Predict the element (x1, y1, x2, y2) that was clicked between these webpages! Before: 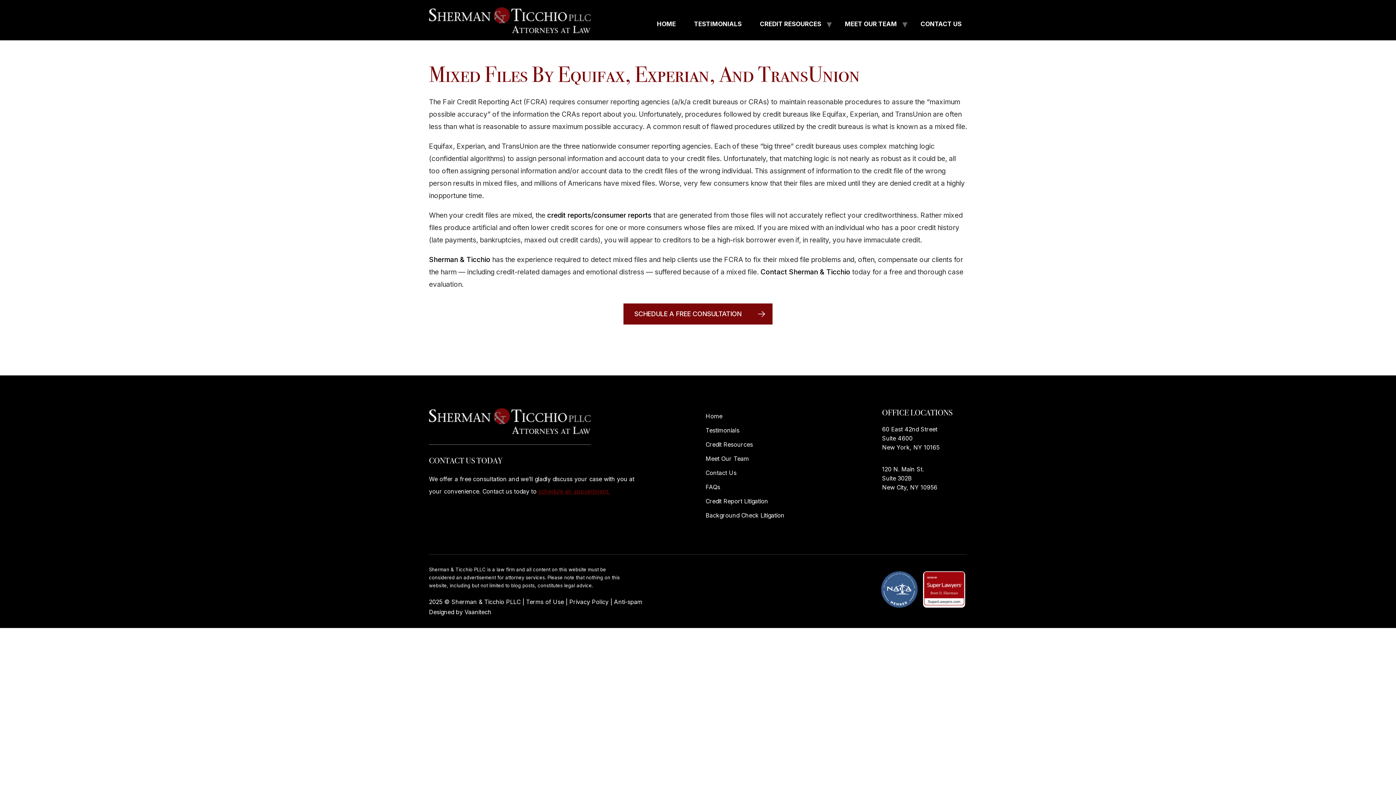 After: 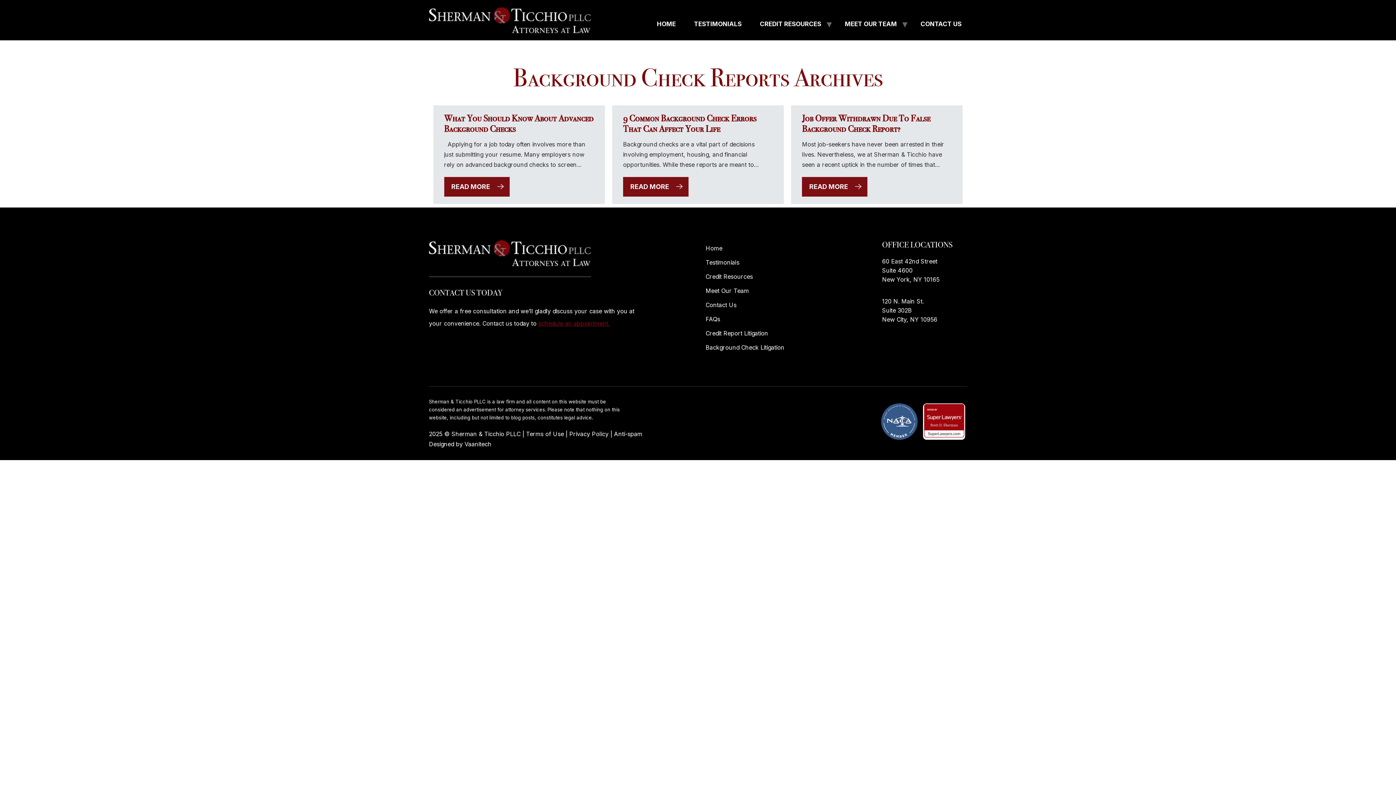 Action: bbox: (705, 507, 784, 521) label: Background Check Litigation